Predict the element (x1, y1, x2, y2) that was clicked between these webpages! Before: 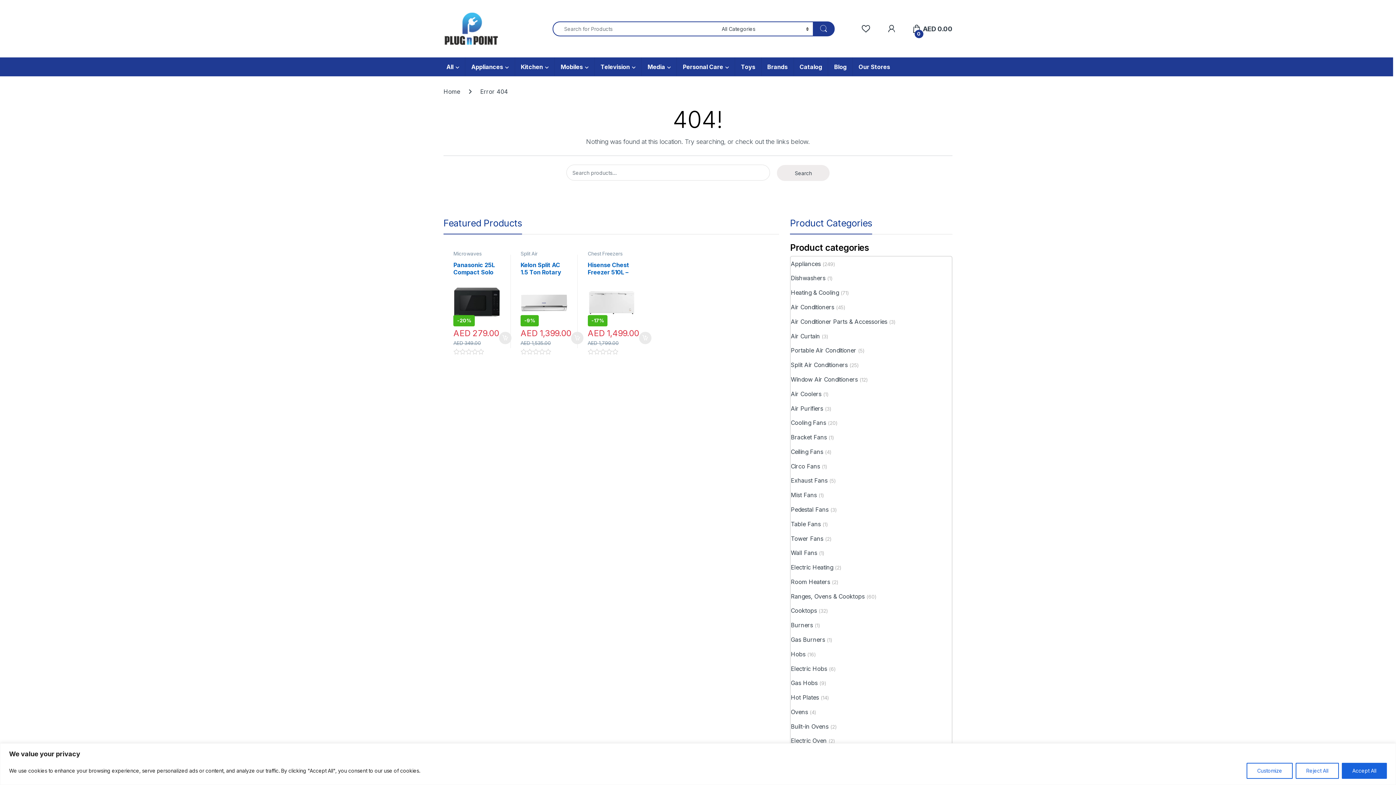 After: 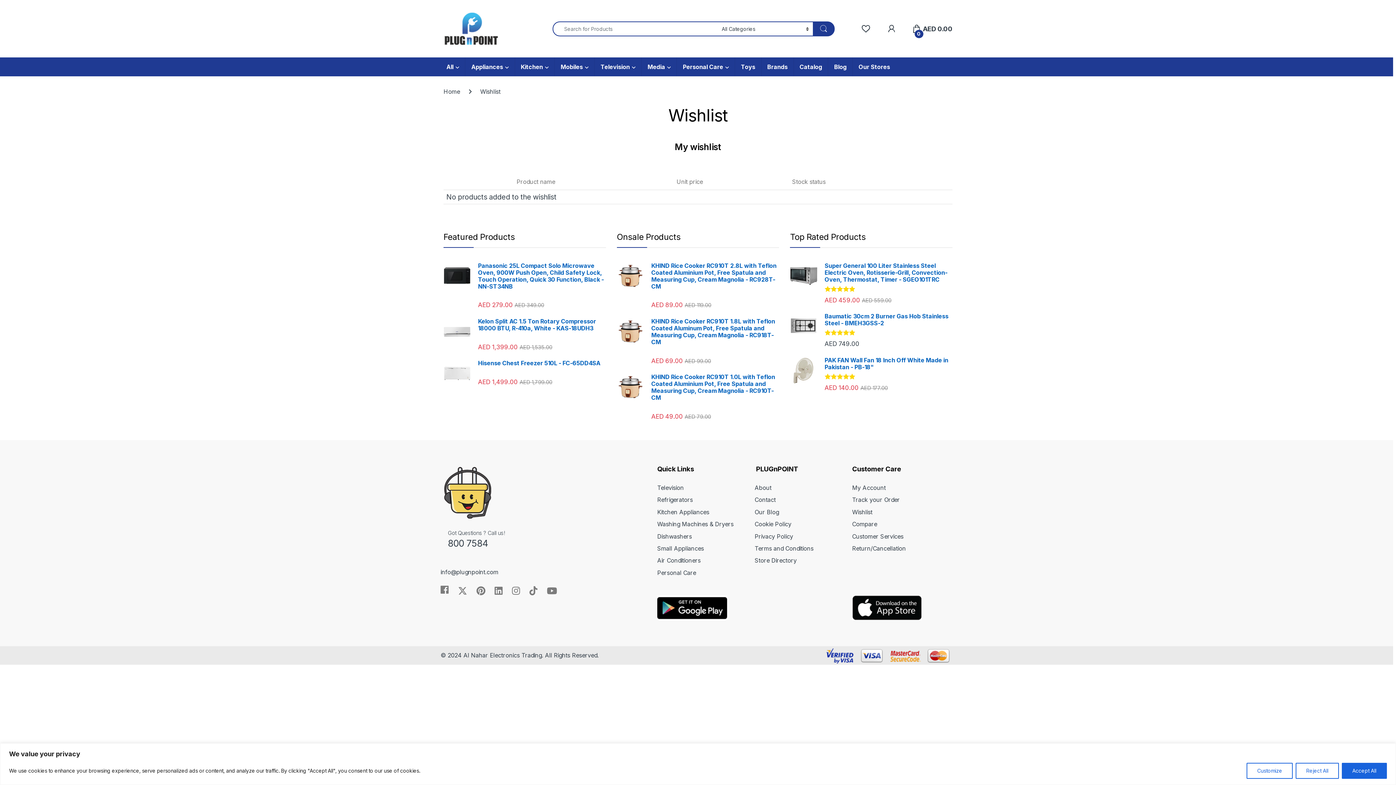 Action: bbox: (861, 24, 871, 32)